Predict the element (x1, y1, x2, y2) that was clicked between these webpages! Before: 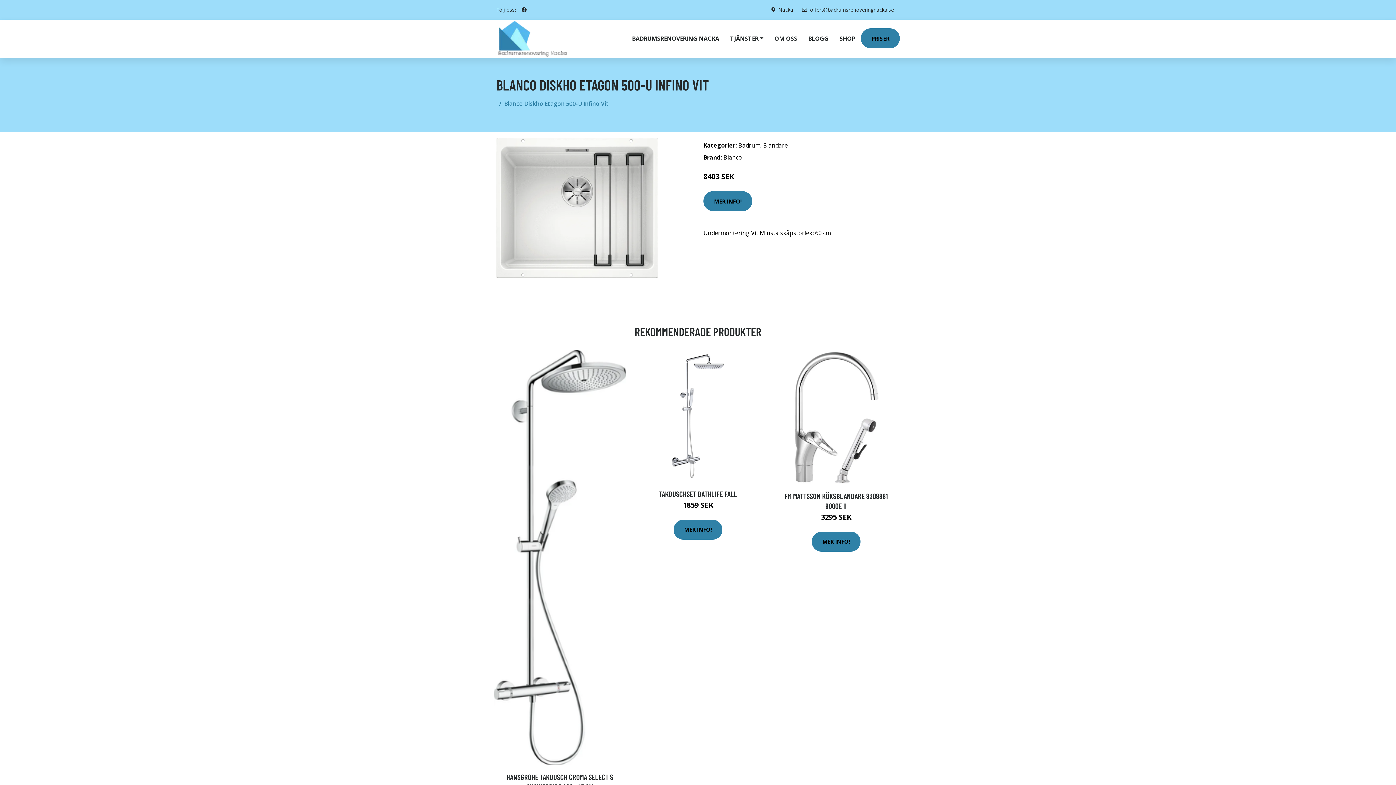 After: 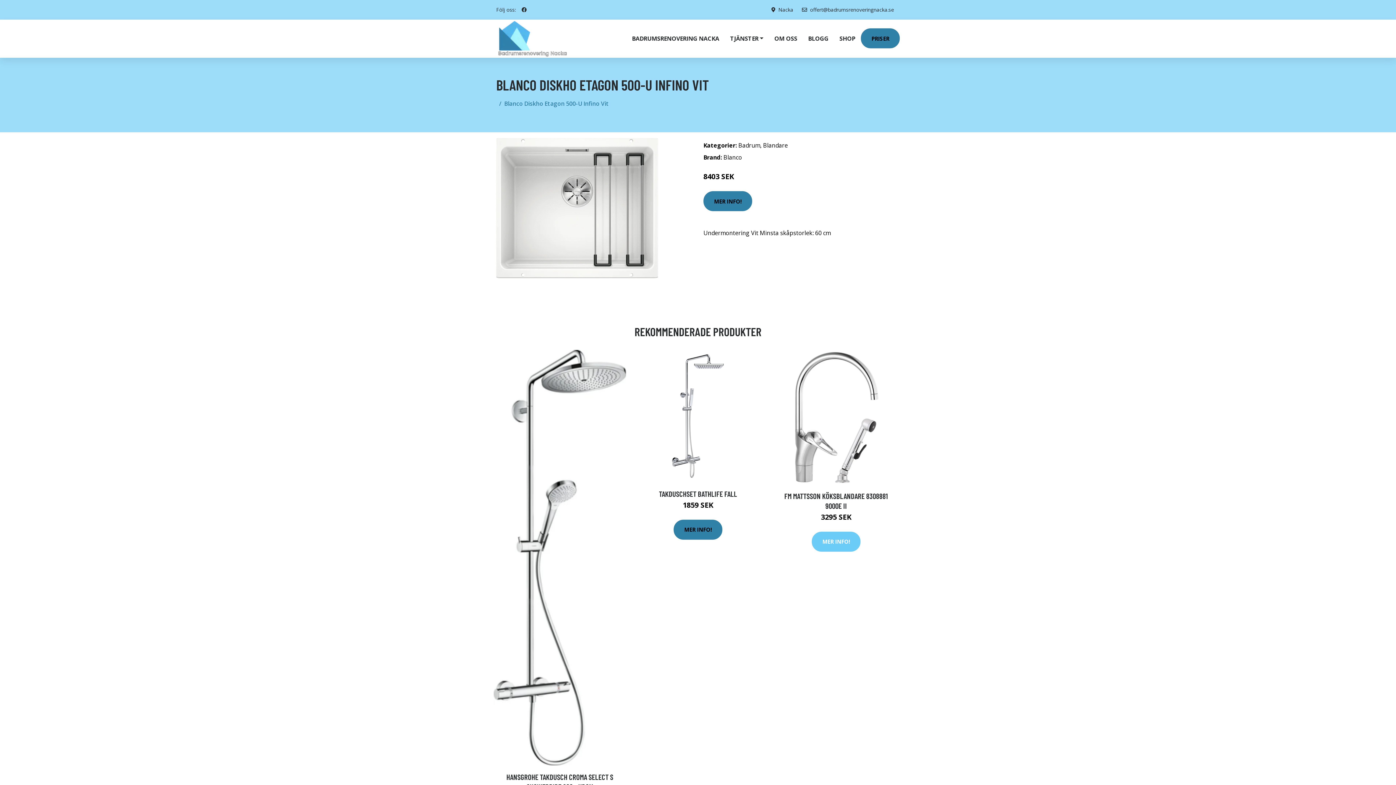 Action: bbox: (812, 531, 860, 551) label: MER INFO!